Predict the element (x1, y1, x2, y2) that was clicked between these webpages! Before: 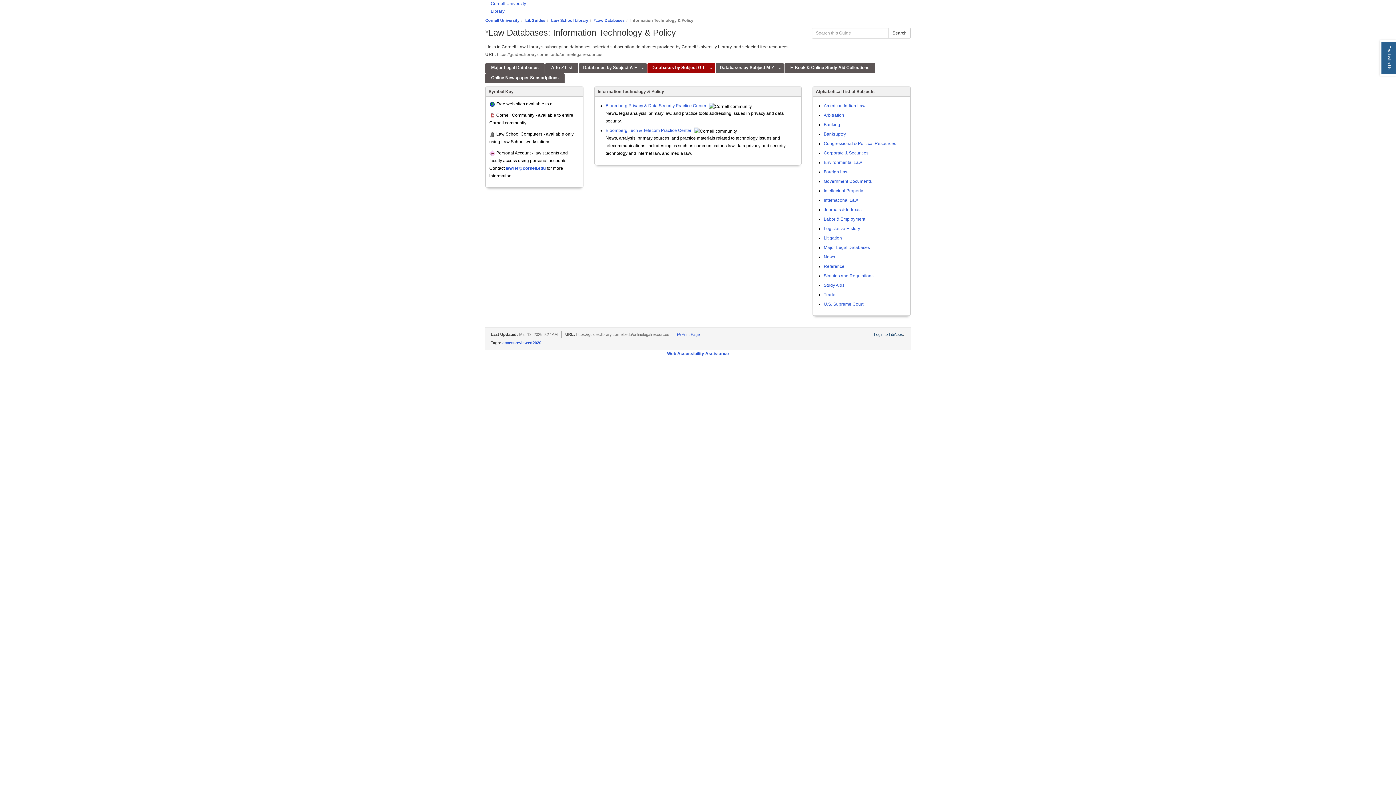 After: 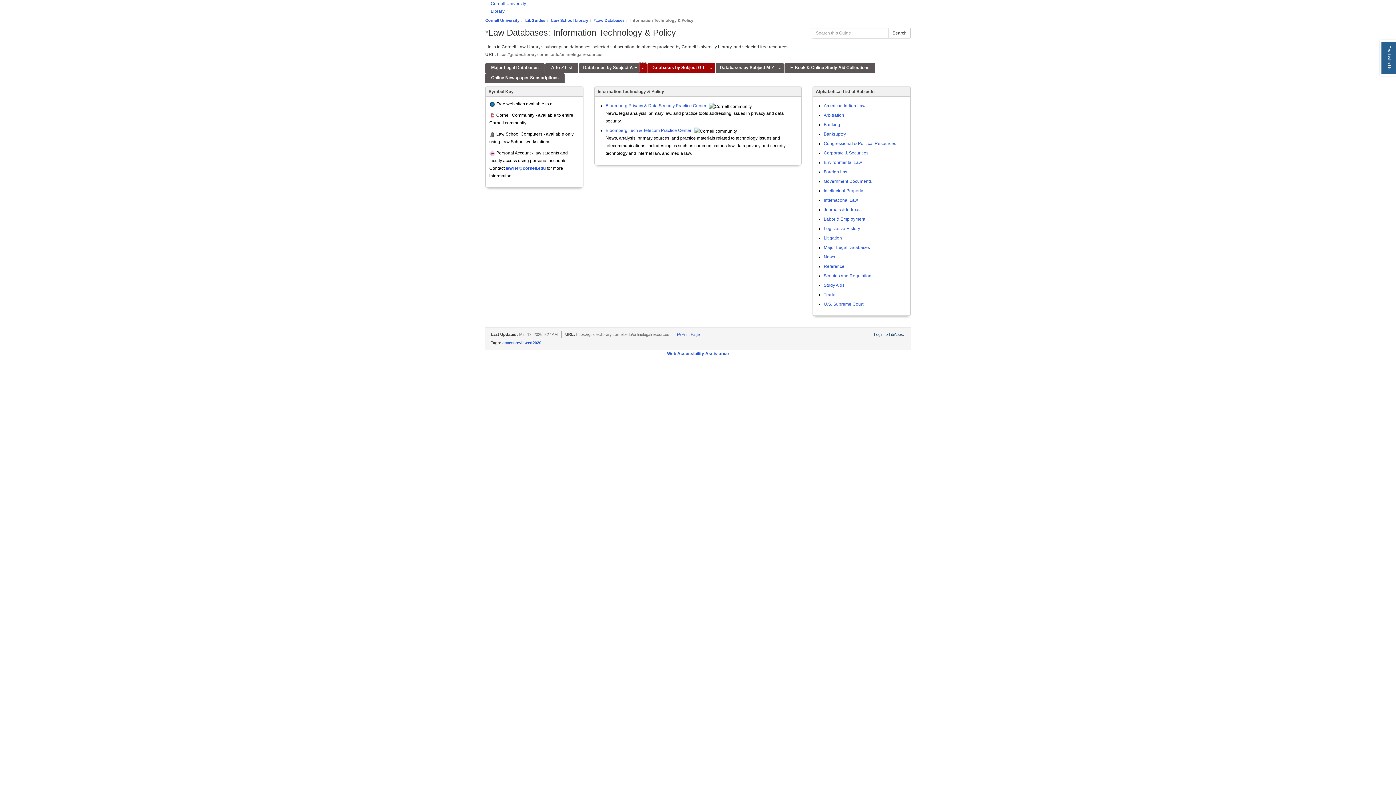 Action: label: Toggle Dropdown bbox: (639, 62, 646, 72)